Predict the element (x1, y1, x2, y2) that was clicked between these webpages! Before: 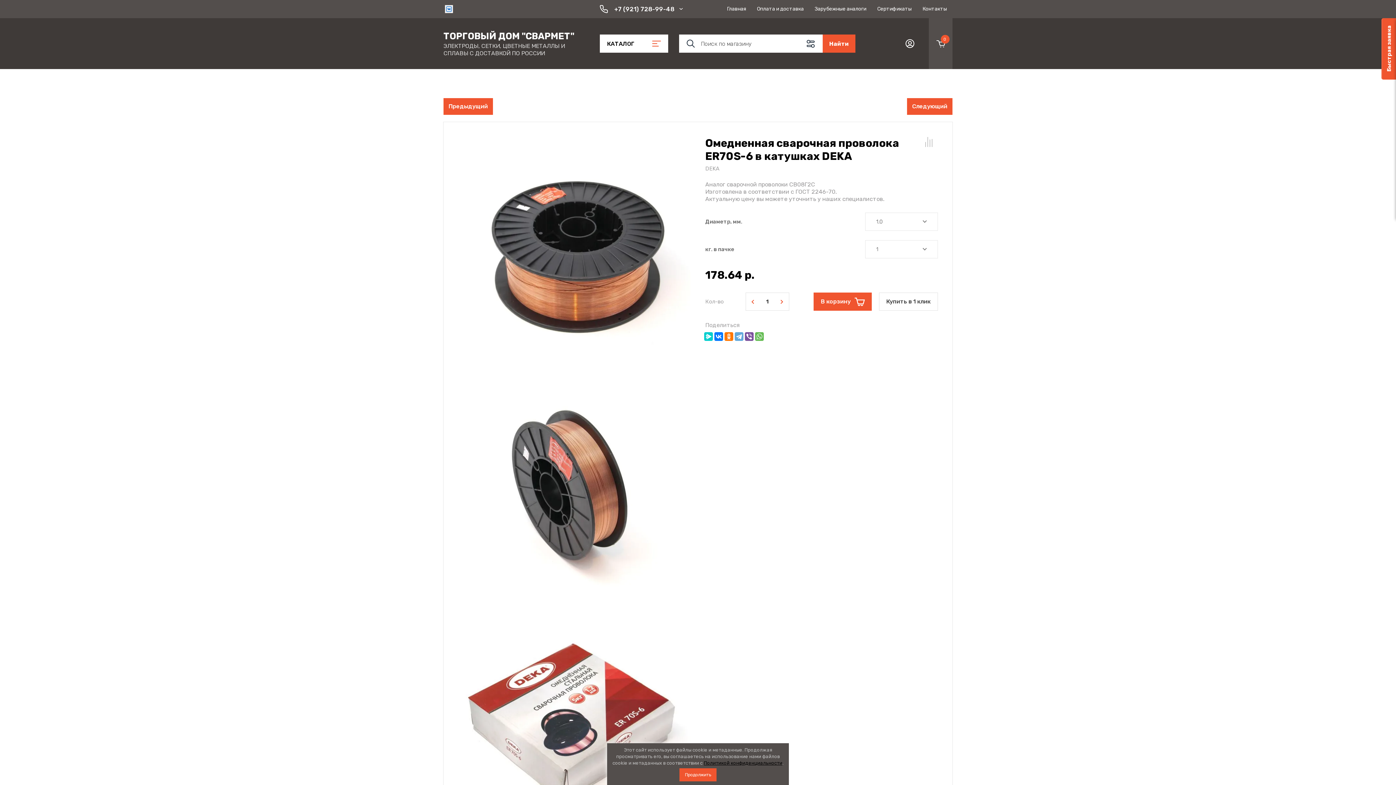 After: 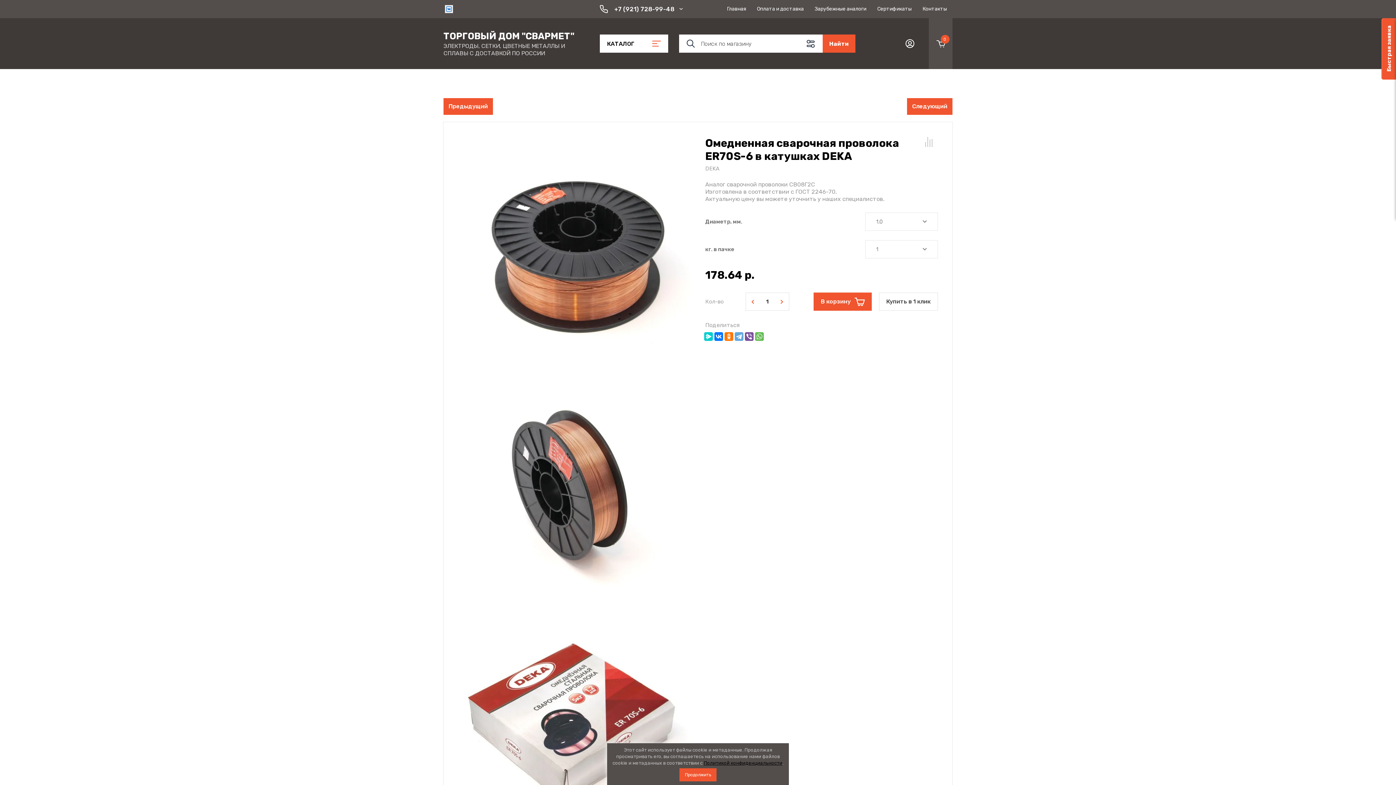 Action: bbox: (614, 5, 674, 12) label: +7 (921) 728-99-48